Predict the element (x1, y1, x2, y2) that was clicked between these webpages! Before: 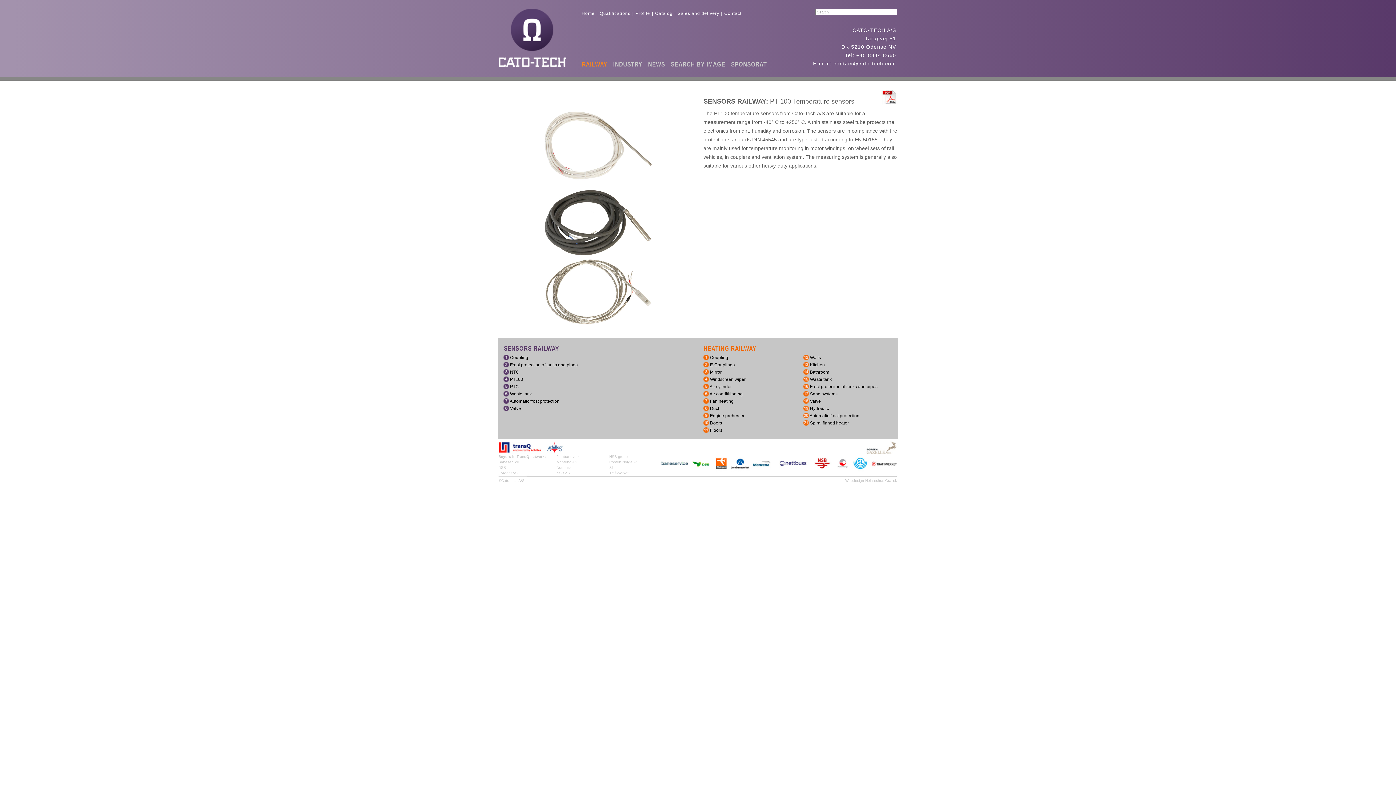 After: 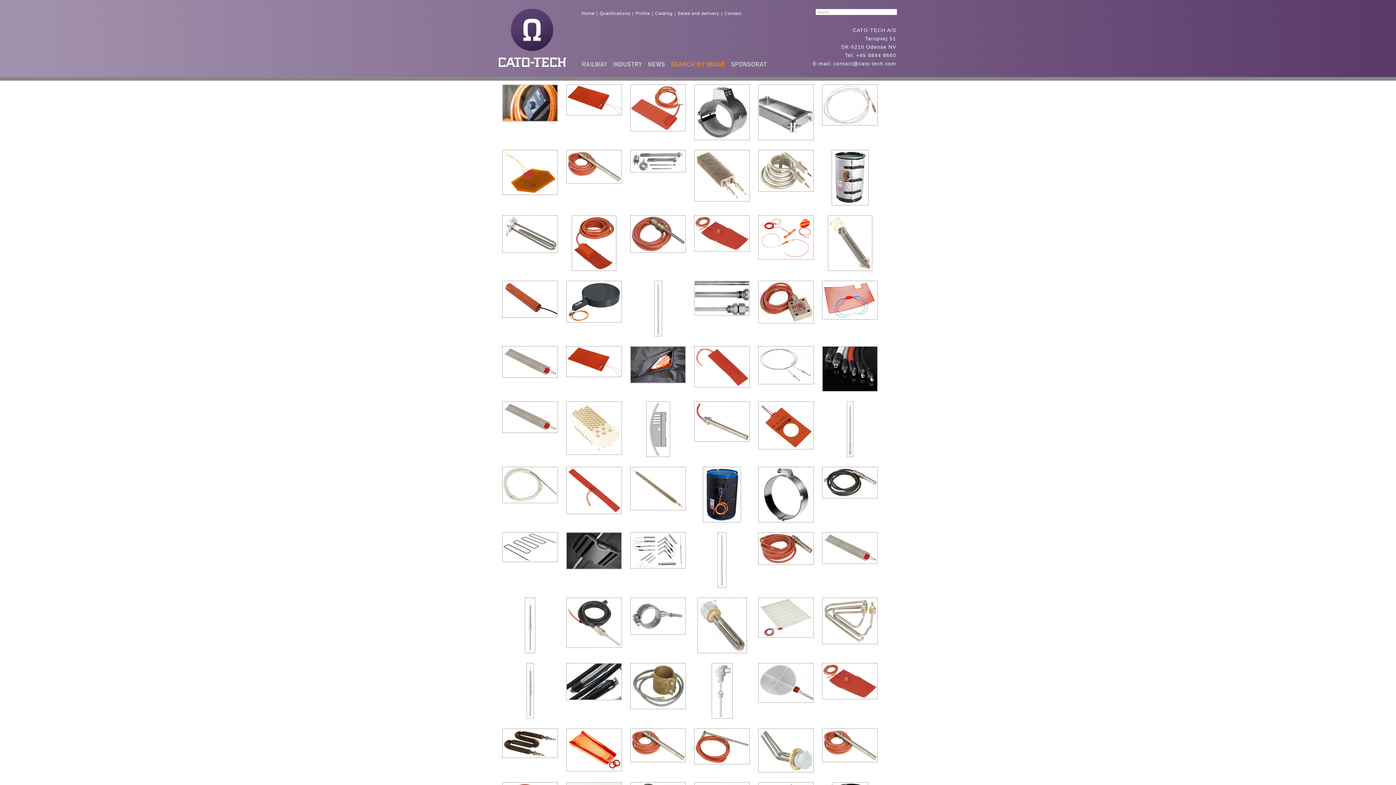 Action: label: SEARCH BY IMAGE bbox: (668, 58, 728, 69)